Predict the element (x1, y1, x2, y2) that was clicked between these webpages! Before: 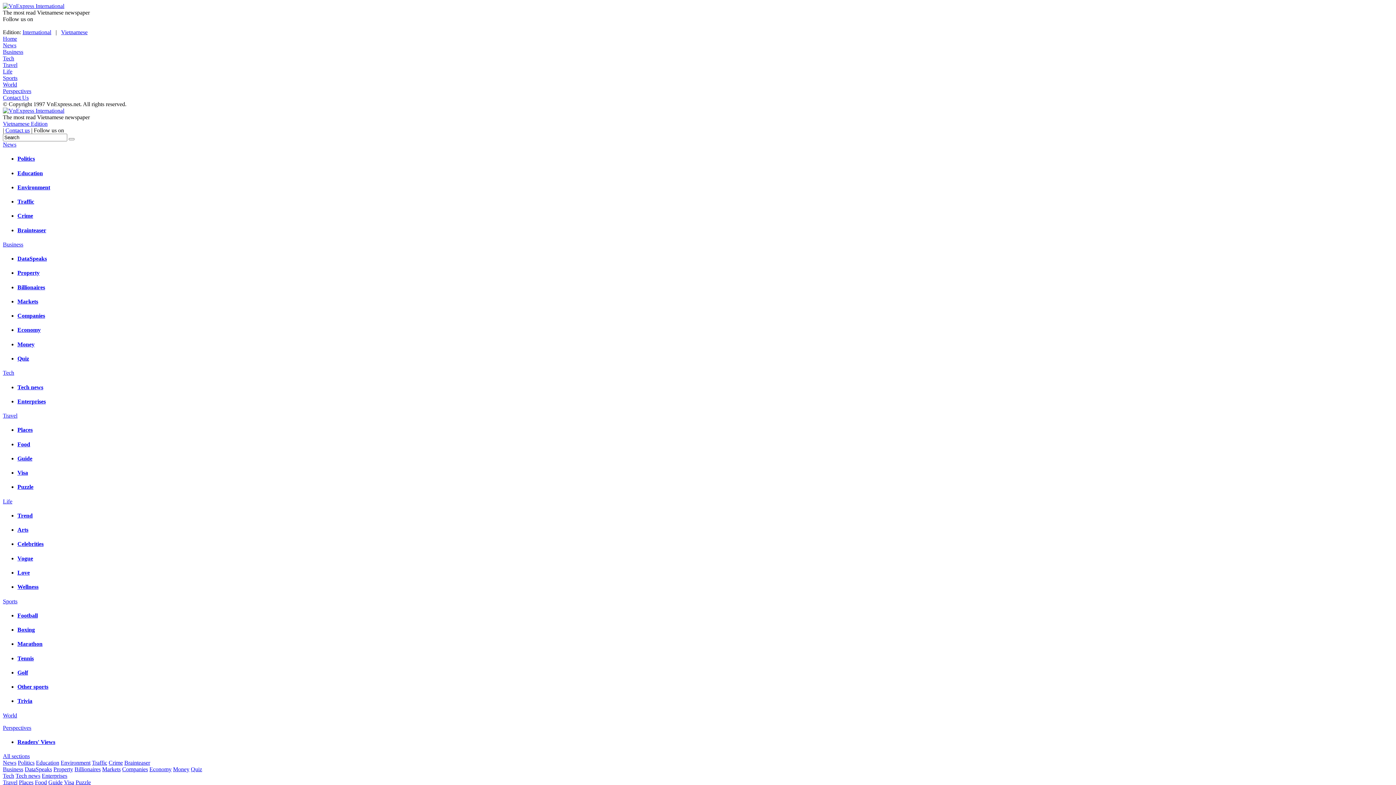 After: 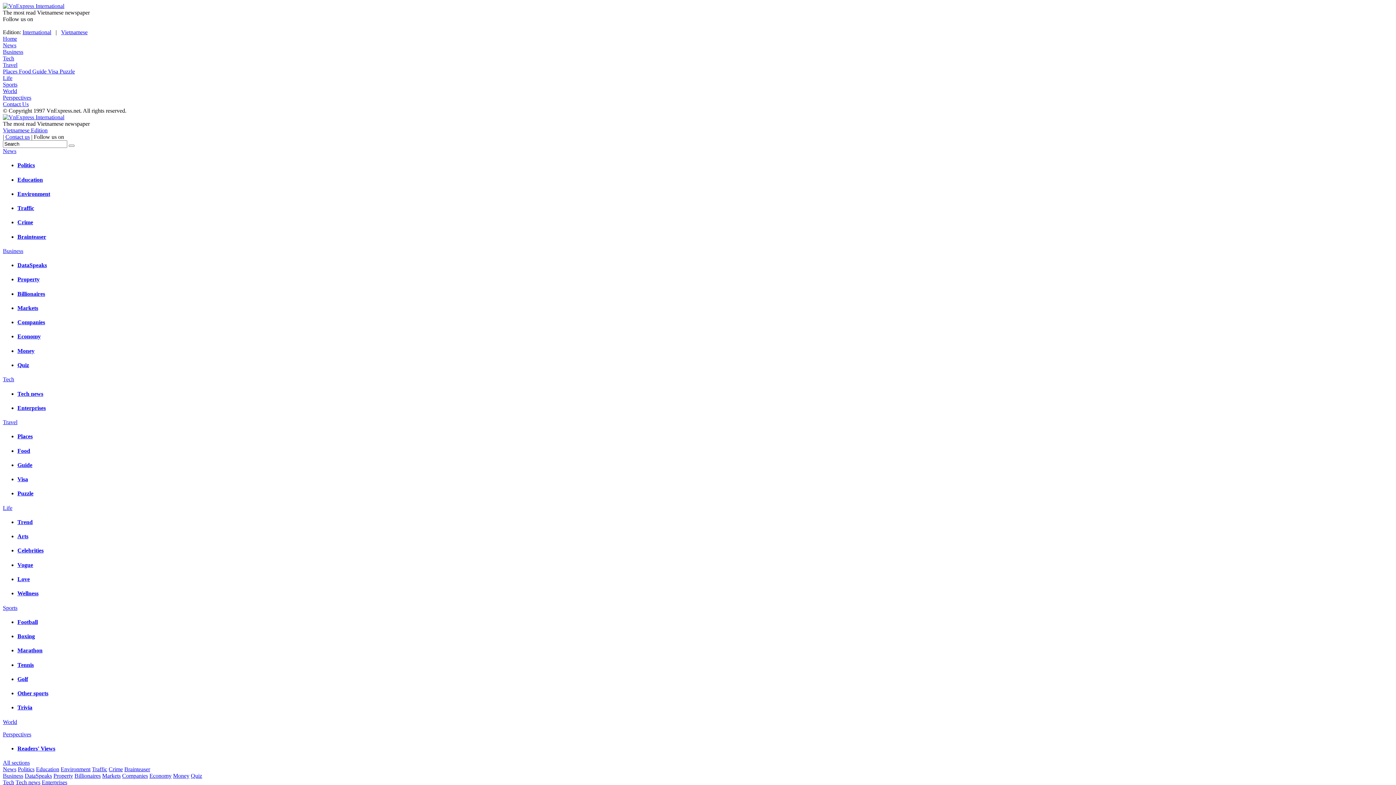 Action: label: Puzzle bbox: (75, 779, 90, 785)